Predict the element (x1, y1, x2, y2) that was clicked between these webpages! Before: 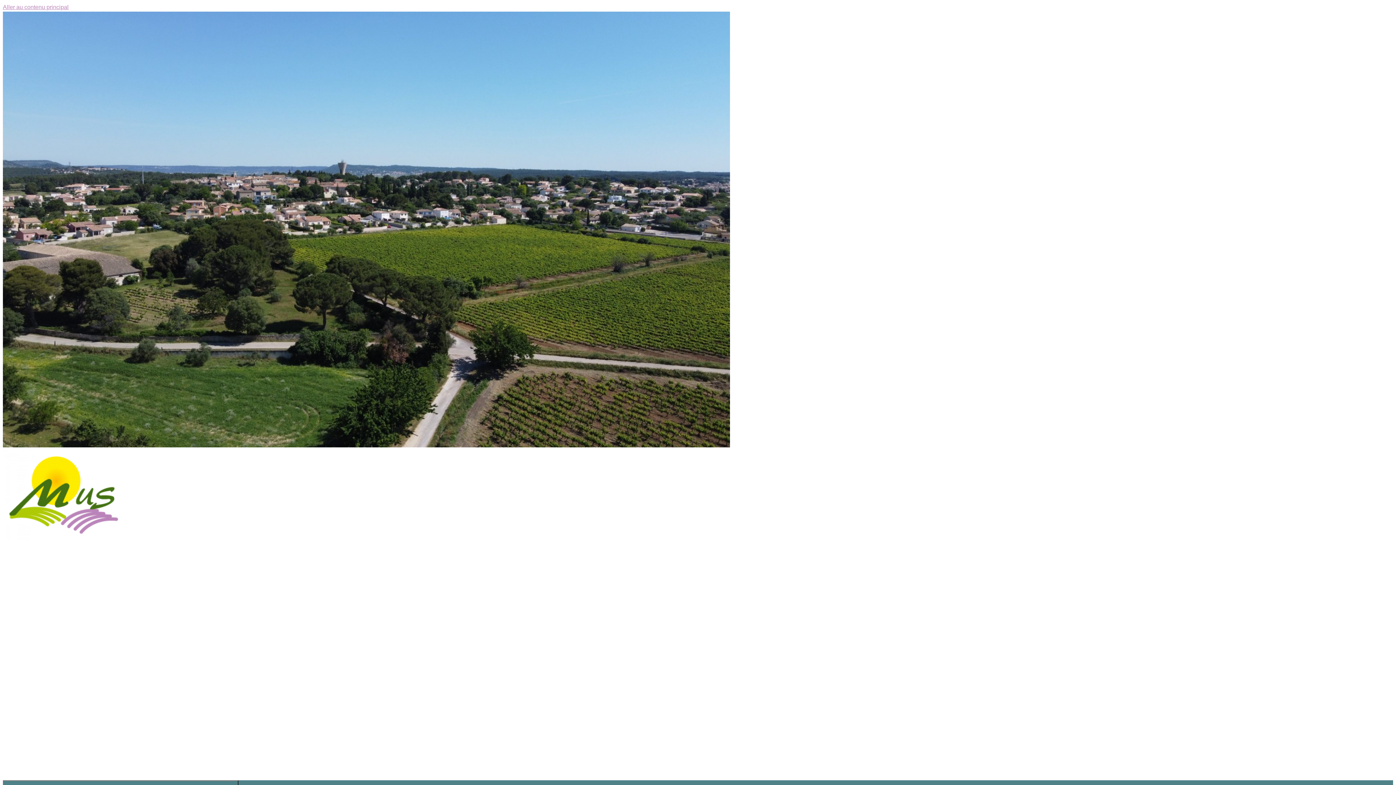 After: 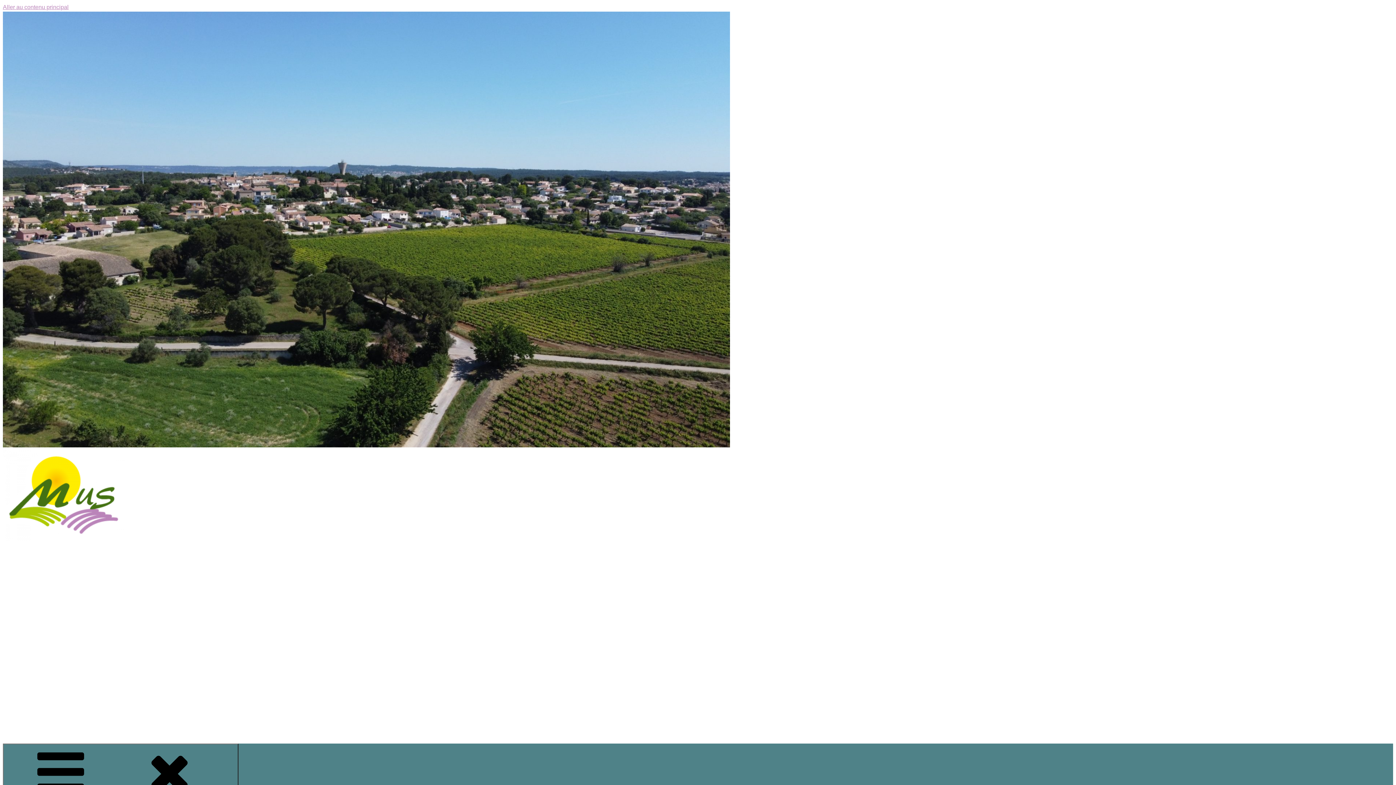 Action: bbox: (2, 536, 125, 542)